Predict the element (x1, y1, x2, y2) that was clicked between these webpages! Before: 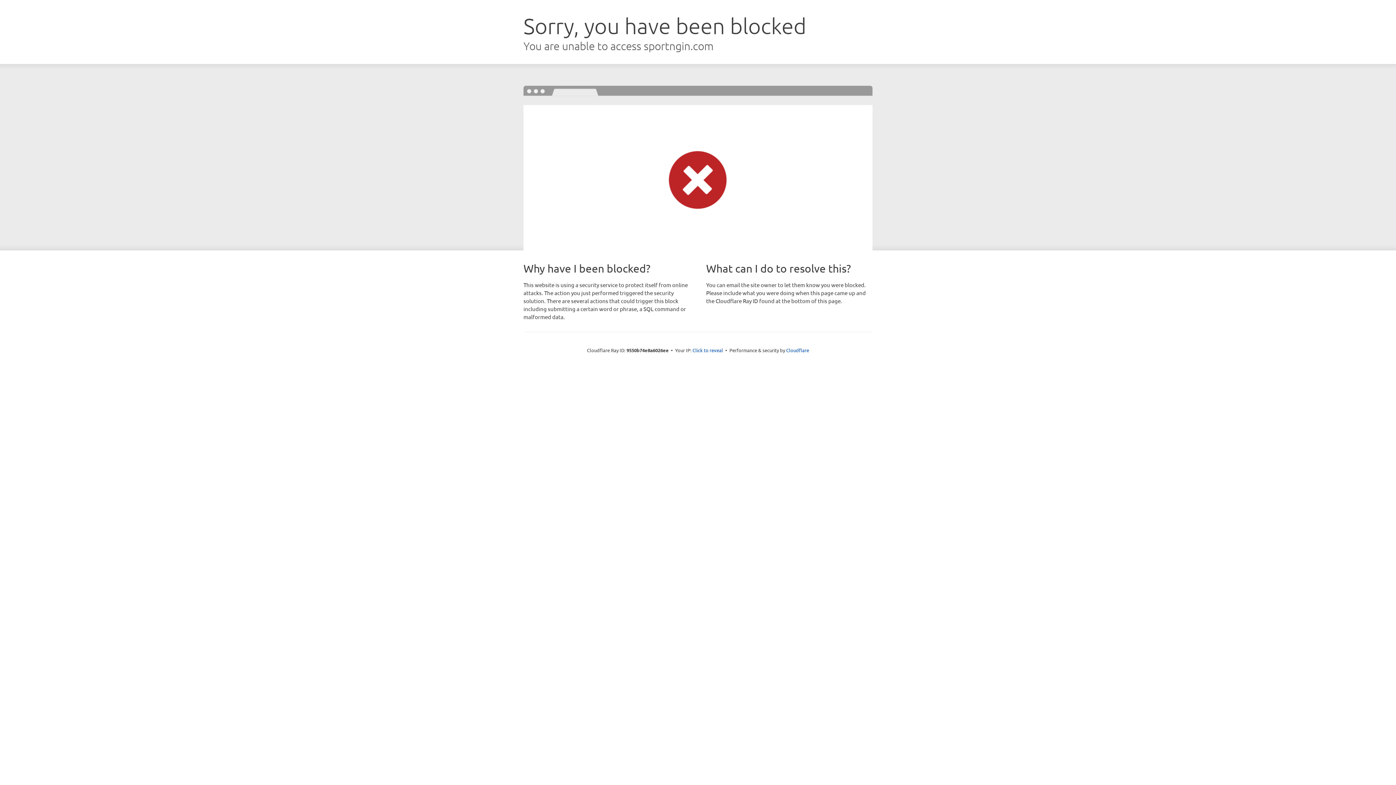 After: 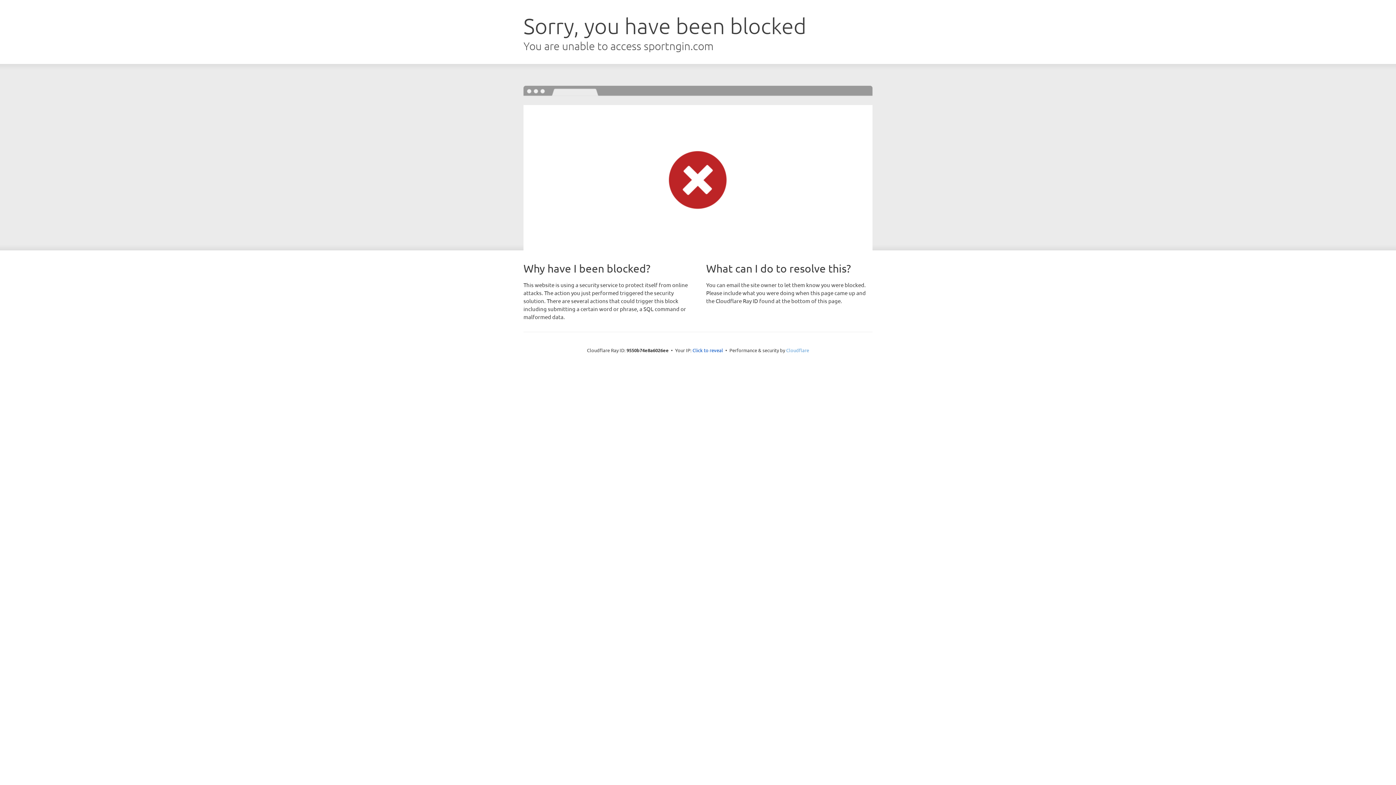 Action: label: Cloudflare bbox: (786, 347, 809, 353)